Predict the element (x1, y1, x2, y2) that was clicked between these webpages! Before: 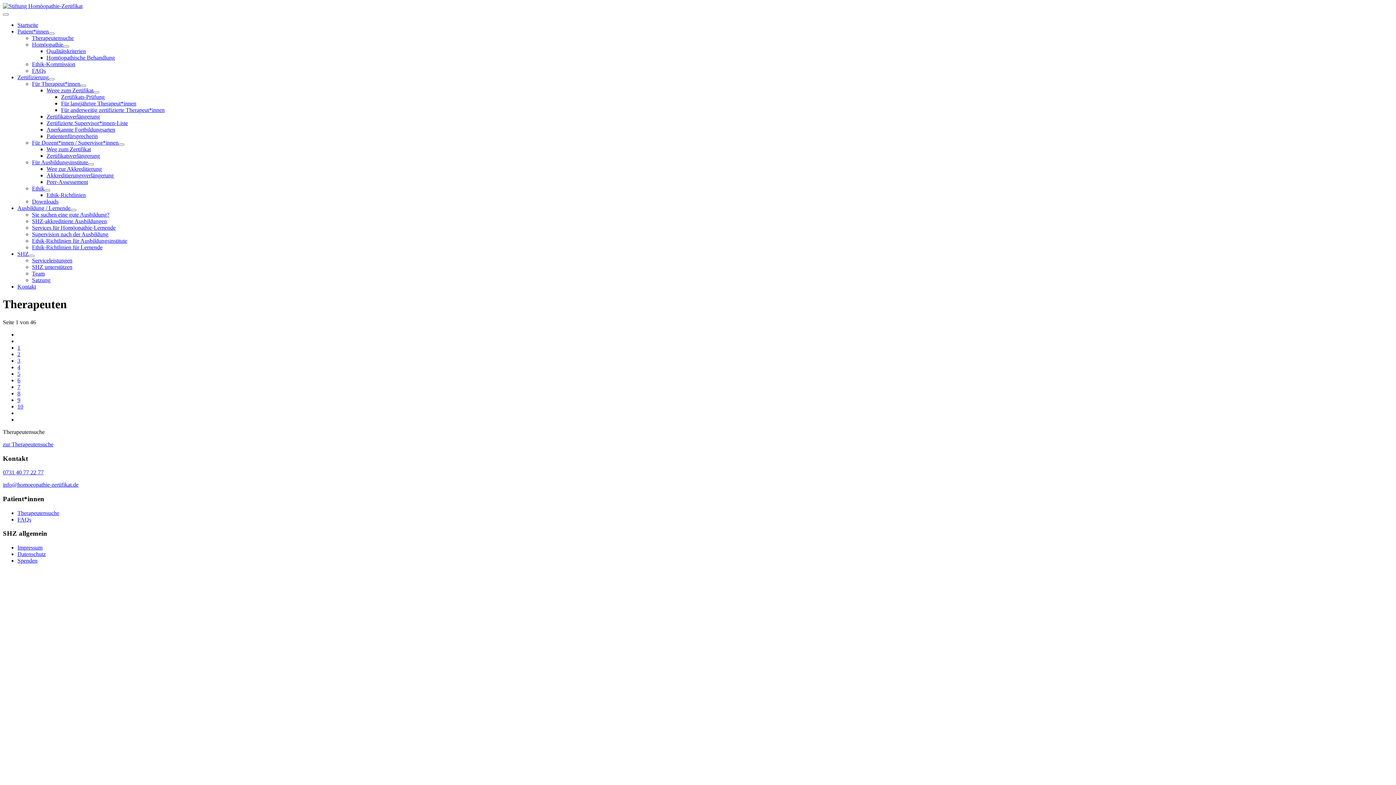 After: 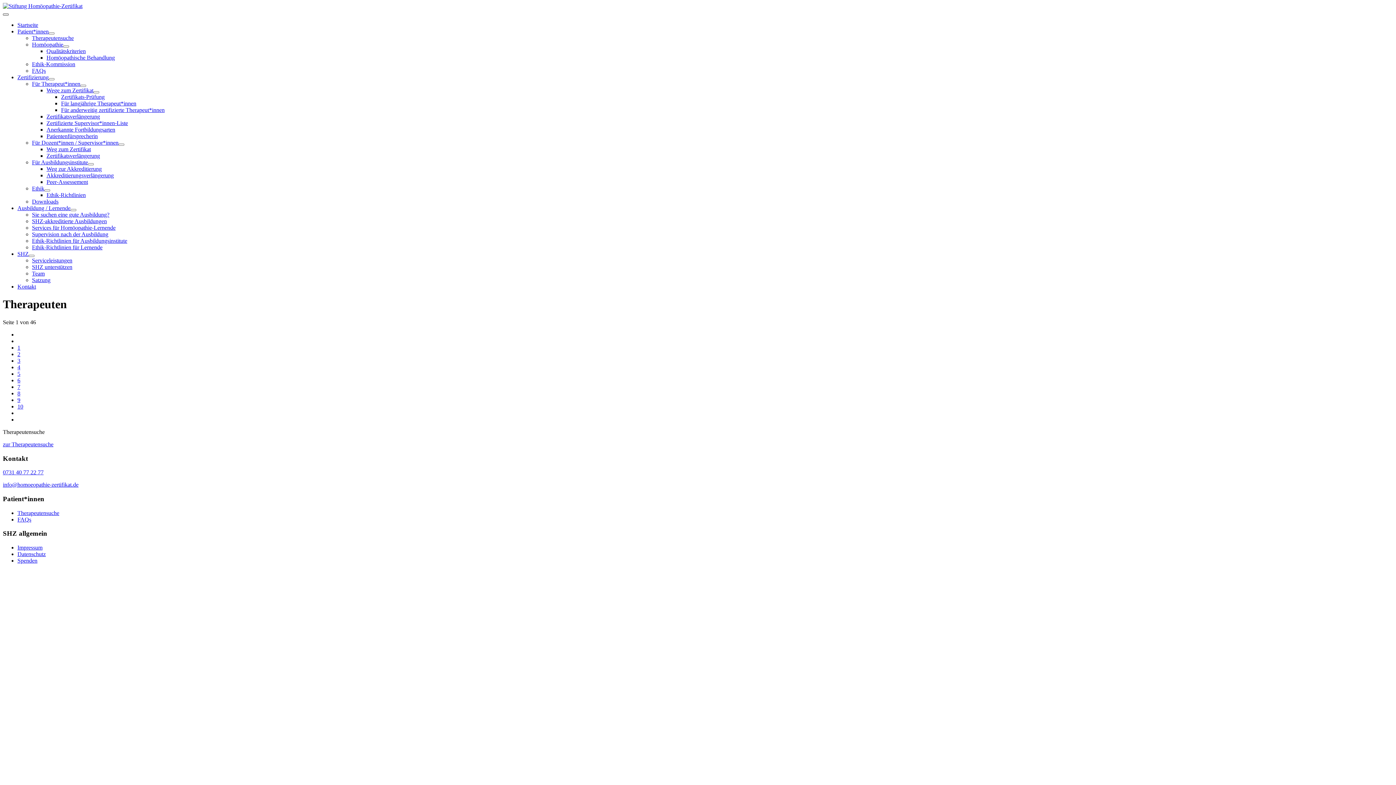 Action: bbox: (2, 13, 8, 15) label: Navigation umschalten